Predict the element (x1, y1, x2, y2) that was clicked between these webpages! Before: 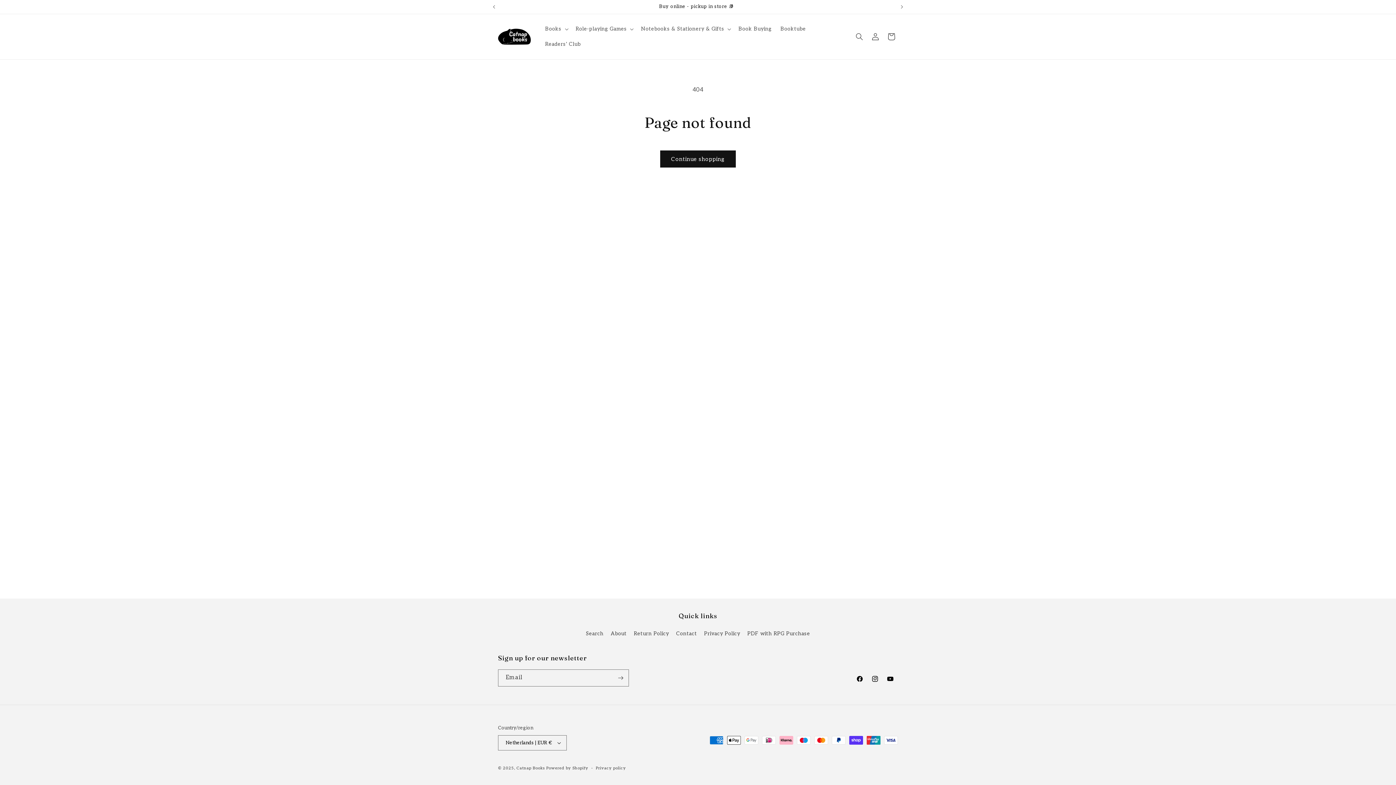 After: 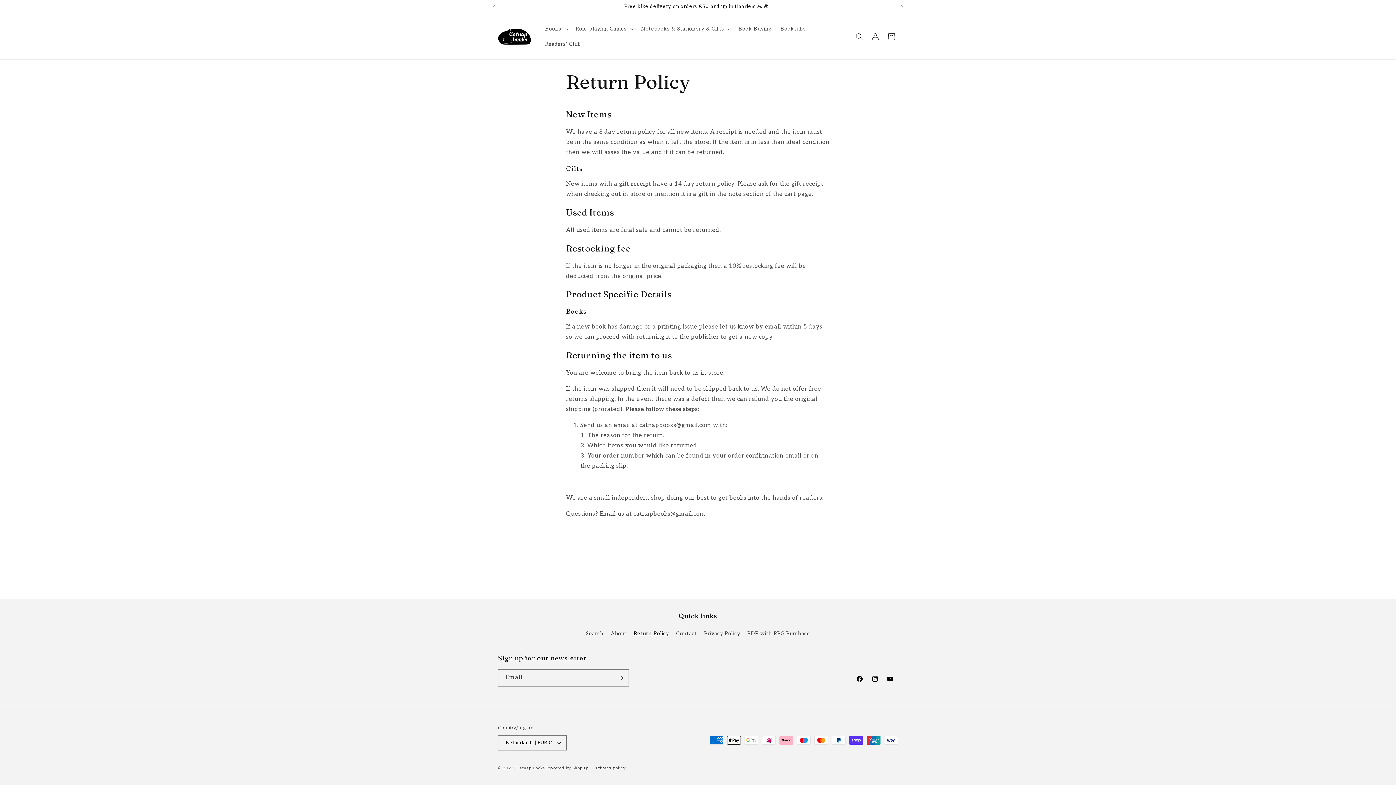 Action: bbox: (633, 627, 669, 640) label: Return Policy